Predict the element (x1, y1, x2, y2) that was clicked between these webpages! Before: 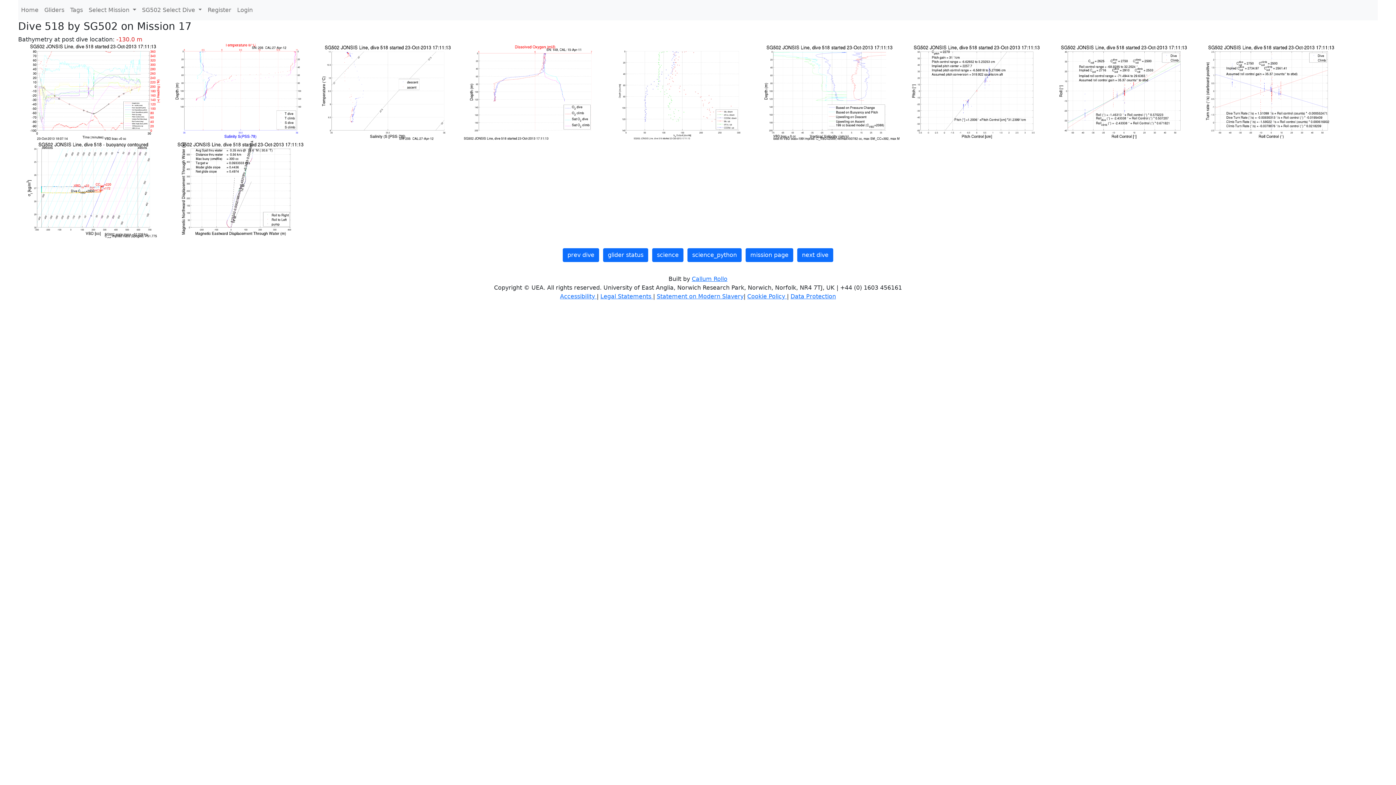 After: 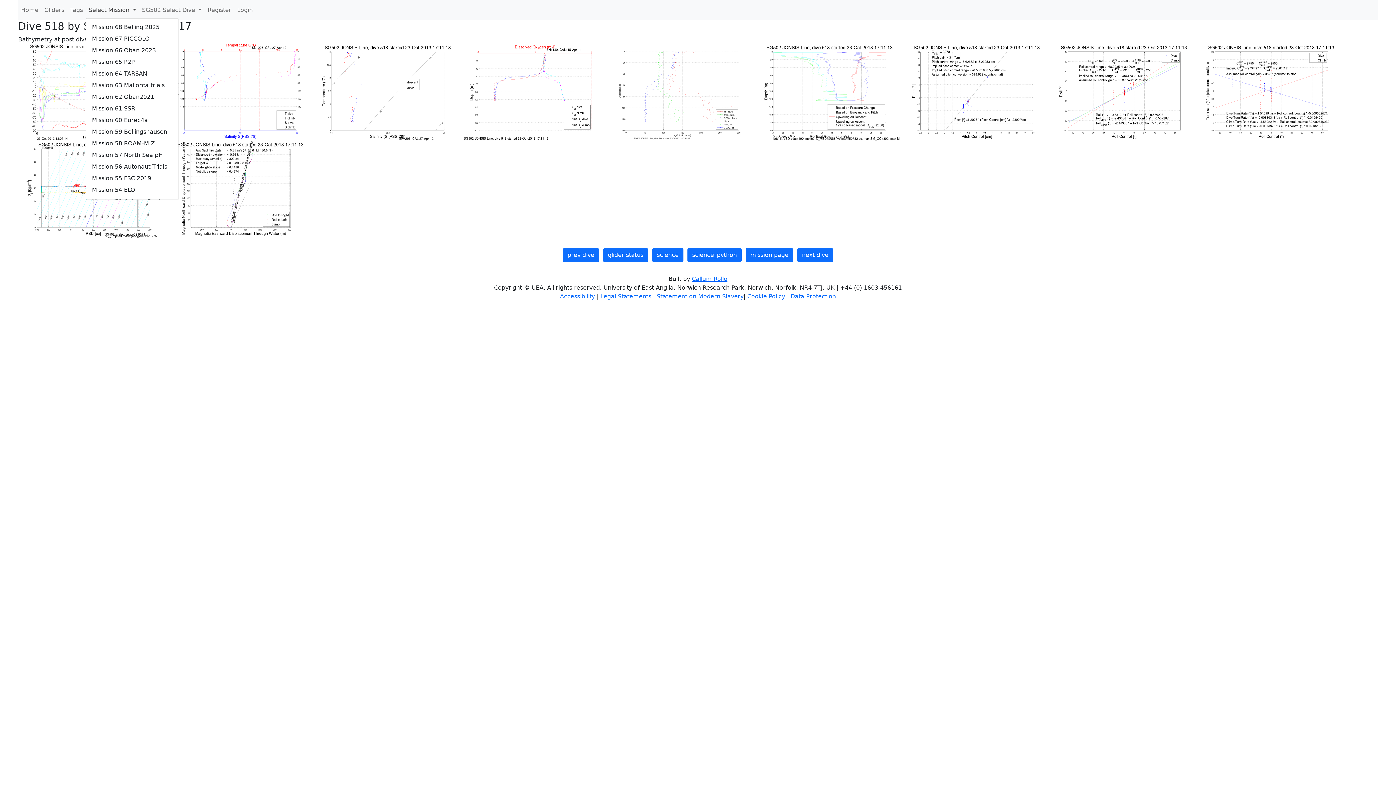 Action: bbox: (85, 2, 139, 17) label: Select Mission 